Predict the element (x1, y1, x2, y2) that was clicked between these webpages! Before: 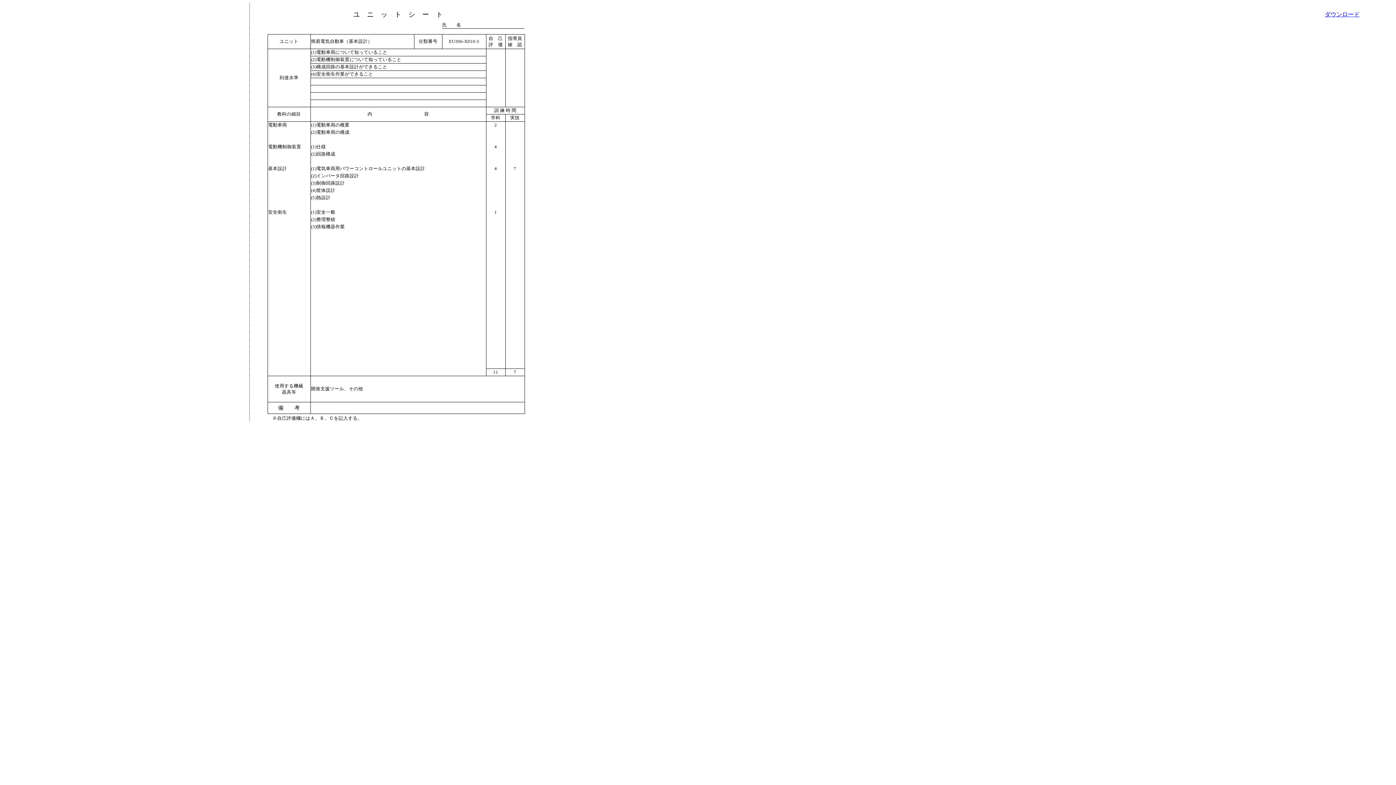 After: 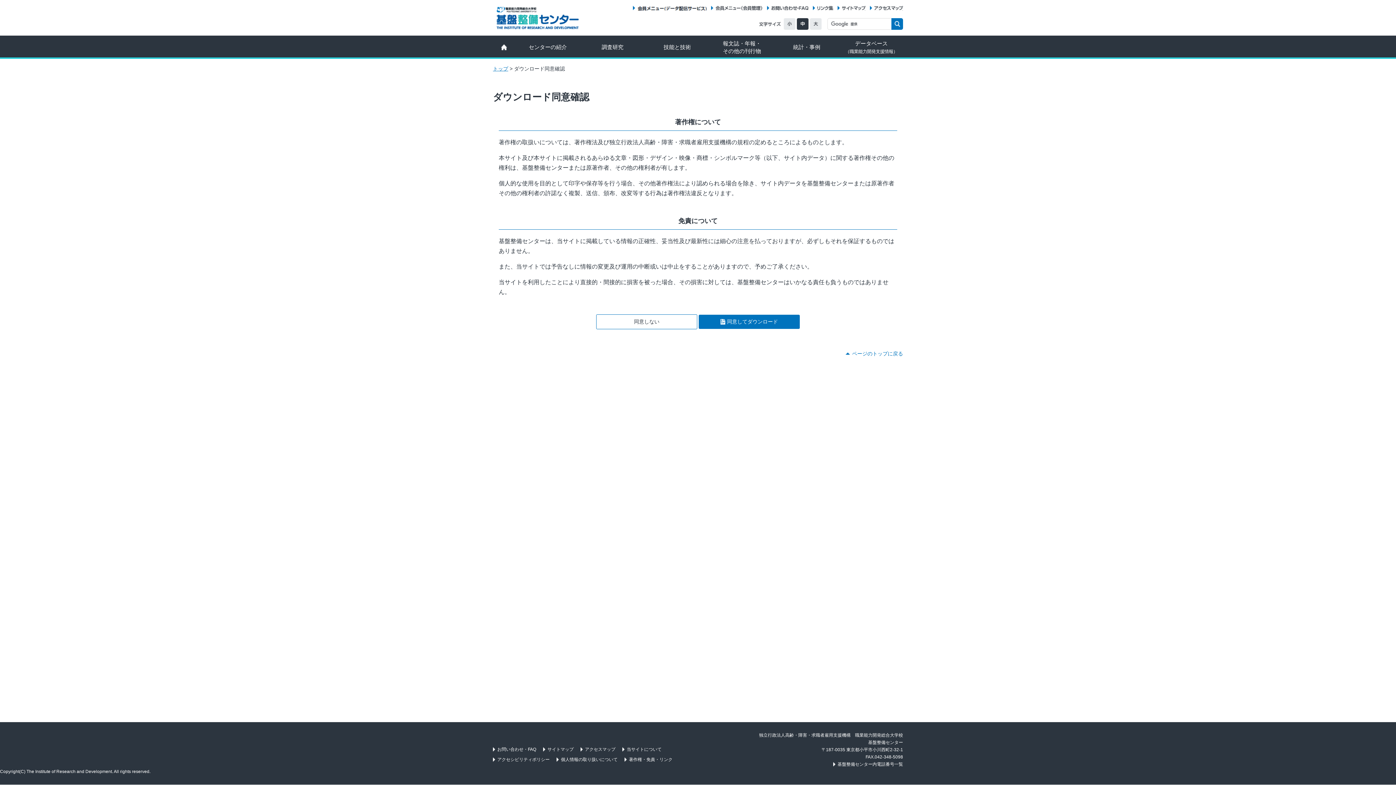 Action: label: ダウンロード bbox: (1325, 10, 1360, 18)